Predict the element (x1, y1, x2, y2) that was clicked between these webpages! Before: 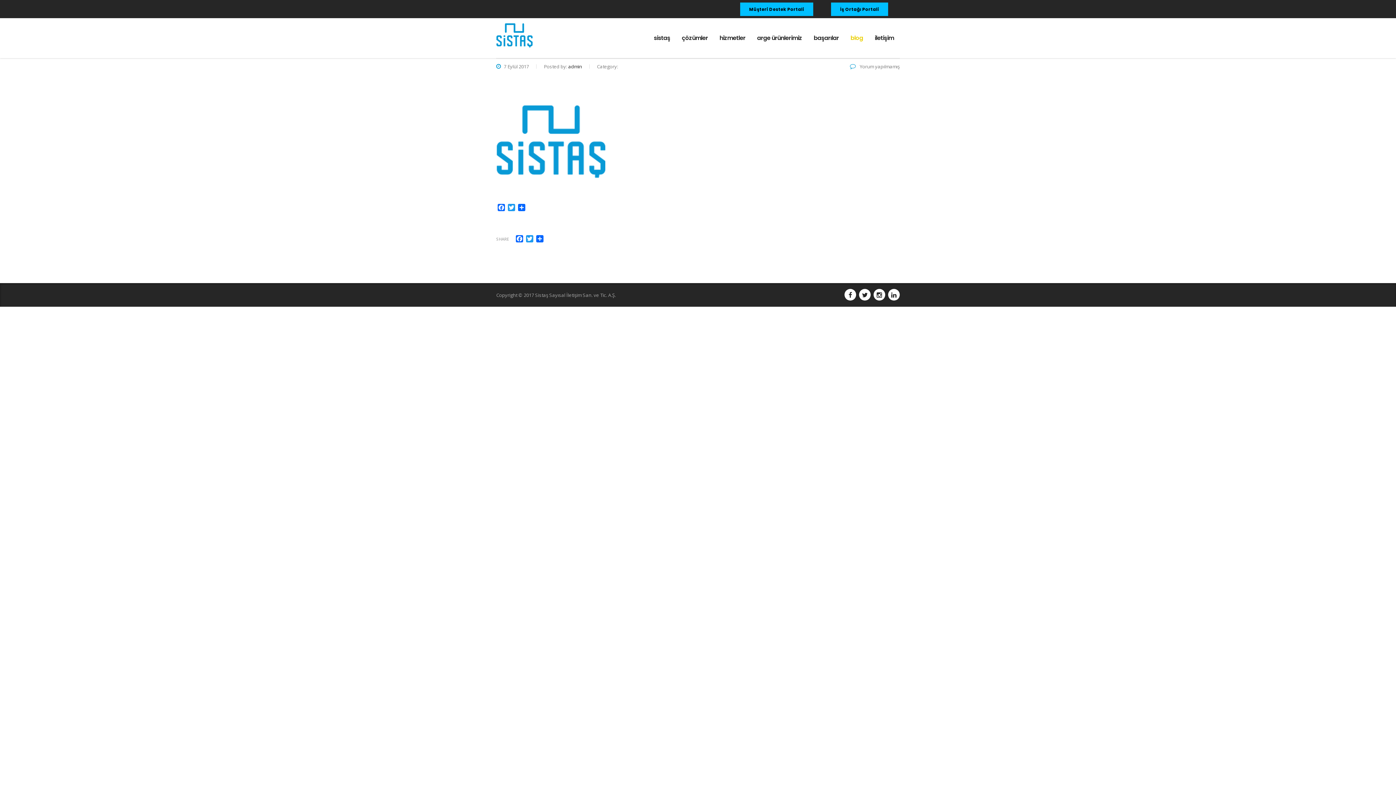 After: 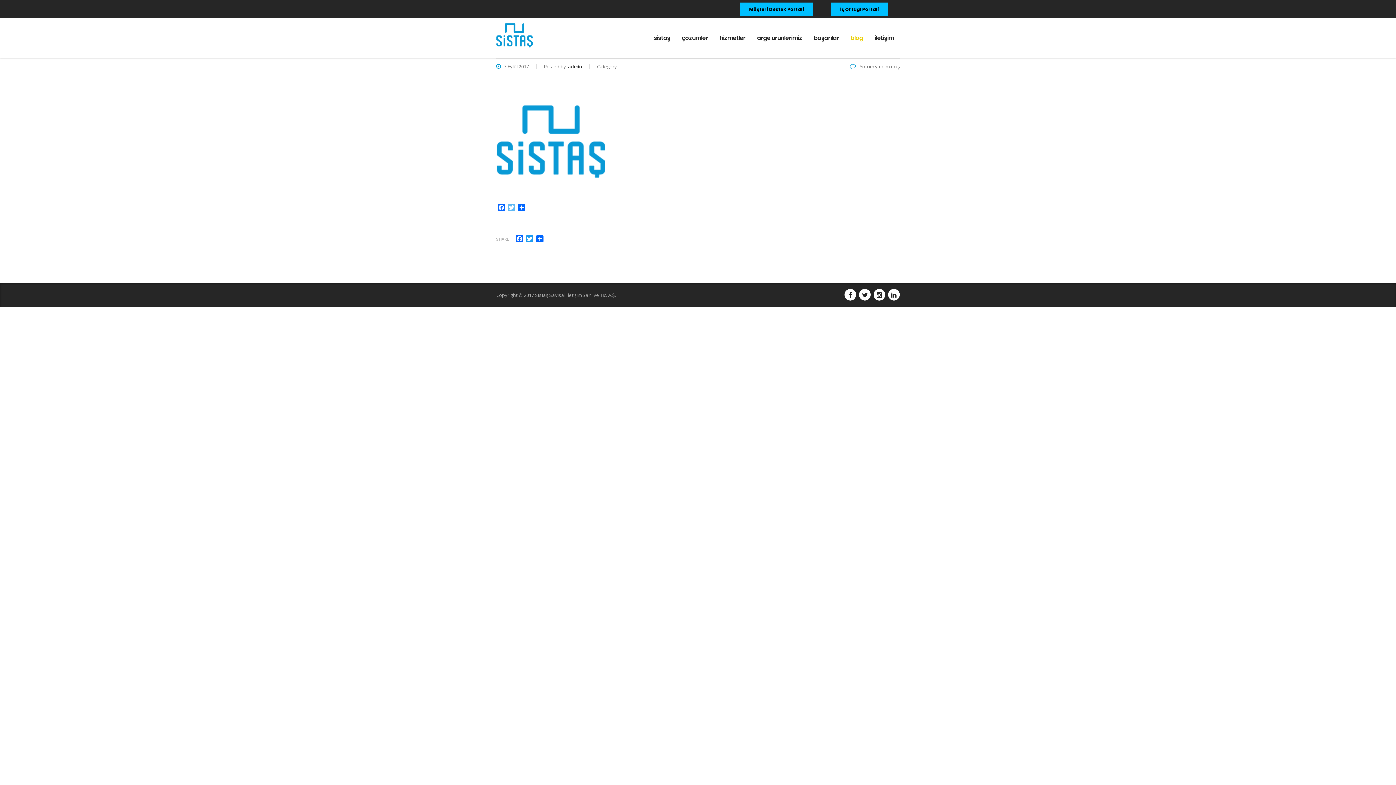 Action: bbox: (506, 204, 516, 212) label: Twitter